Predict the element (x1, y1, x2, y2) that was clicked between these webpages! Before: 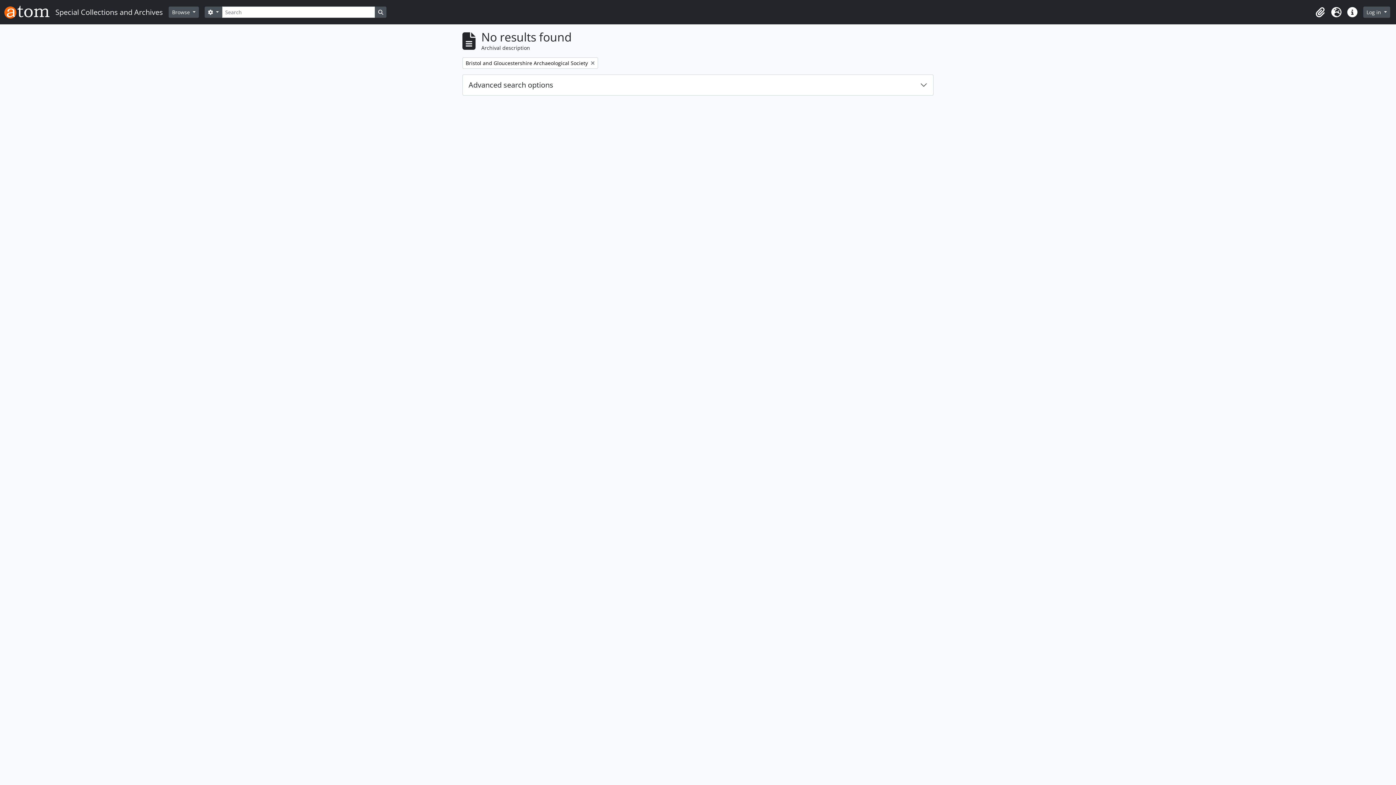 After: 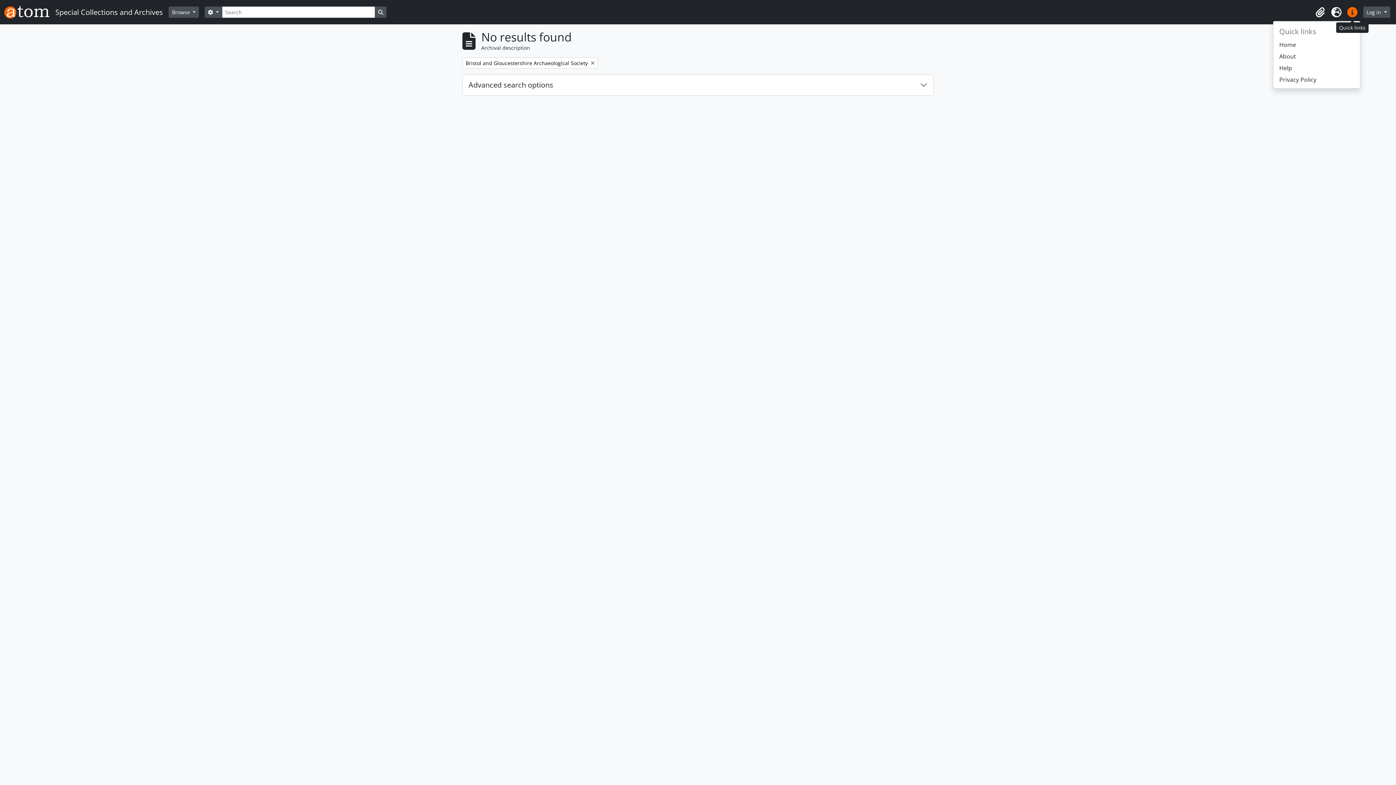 Action: label: Quick links bbox: (1344, 4, 1360, 20)